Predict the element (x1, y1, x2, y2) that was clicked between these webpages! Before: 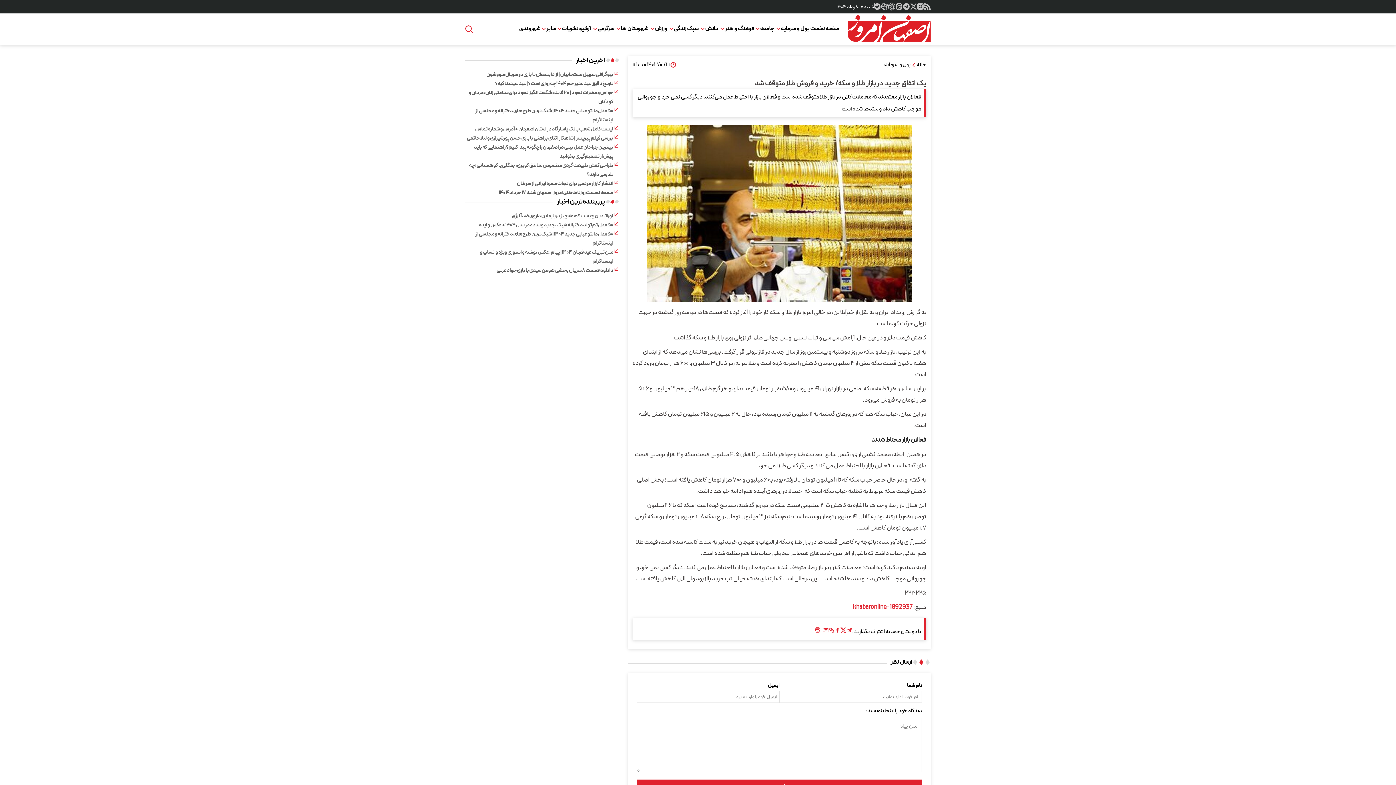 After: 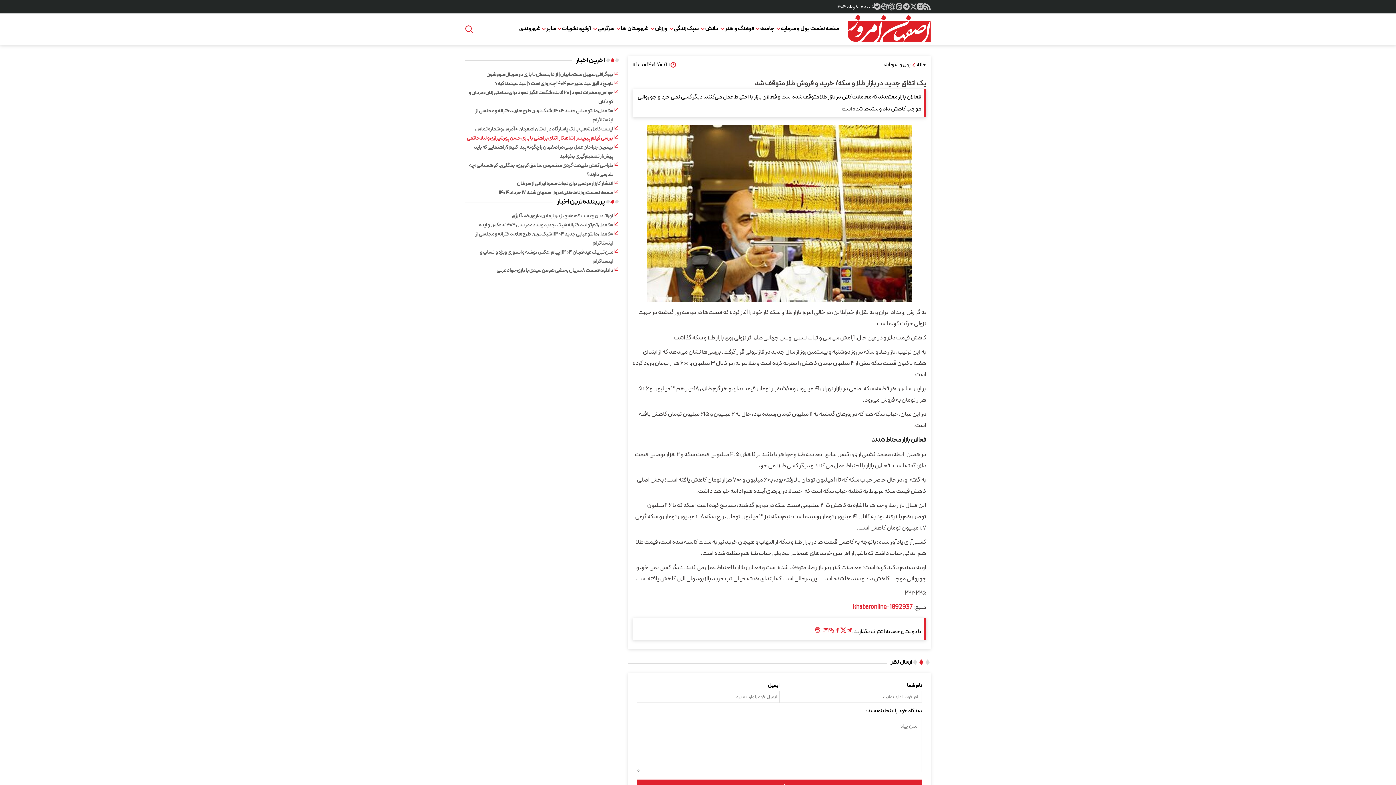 Action: bbox: (466, 133, 613, 143) label: بررسی فیلم پیرپسر | شاهکار اکتای براهنی با بازی حسن پورشیرازی و لیلا حاتمی